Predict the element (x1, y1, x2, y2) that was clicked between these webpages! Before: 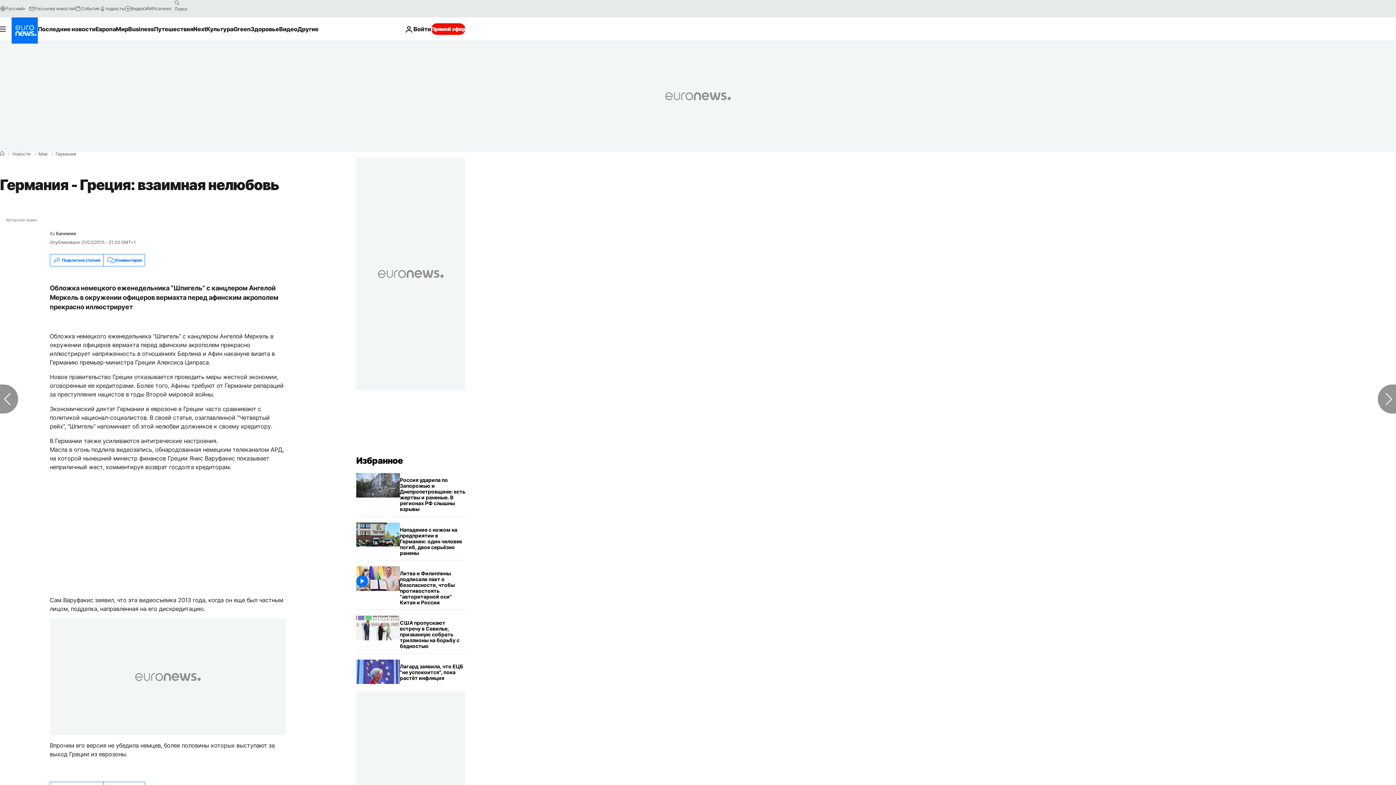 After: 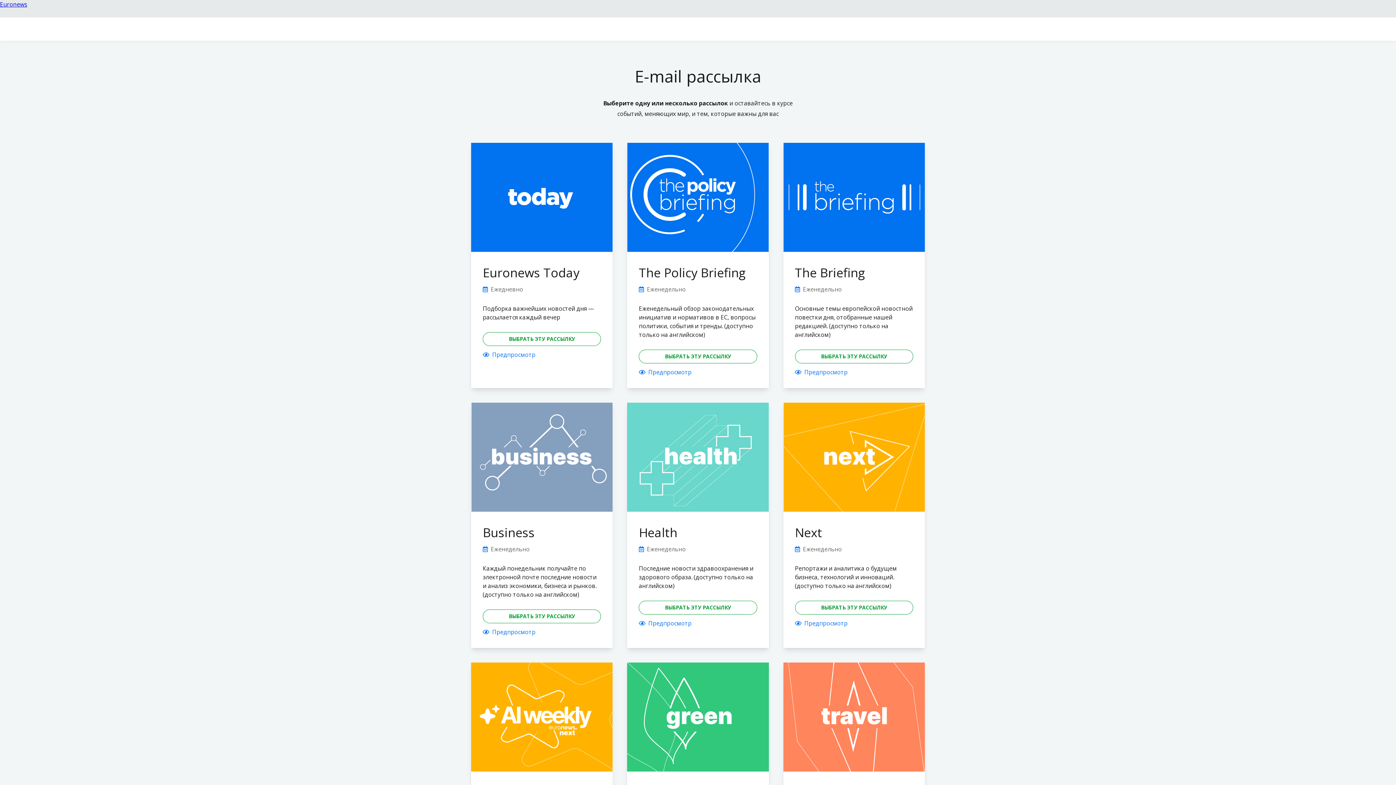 Action: bbox: (28, 5, 75, 11) label: Рассылка новостей